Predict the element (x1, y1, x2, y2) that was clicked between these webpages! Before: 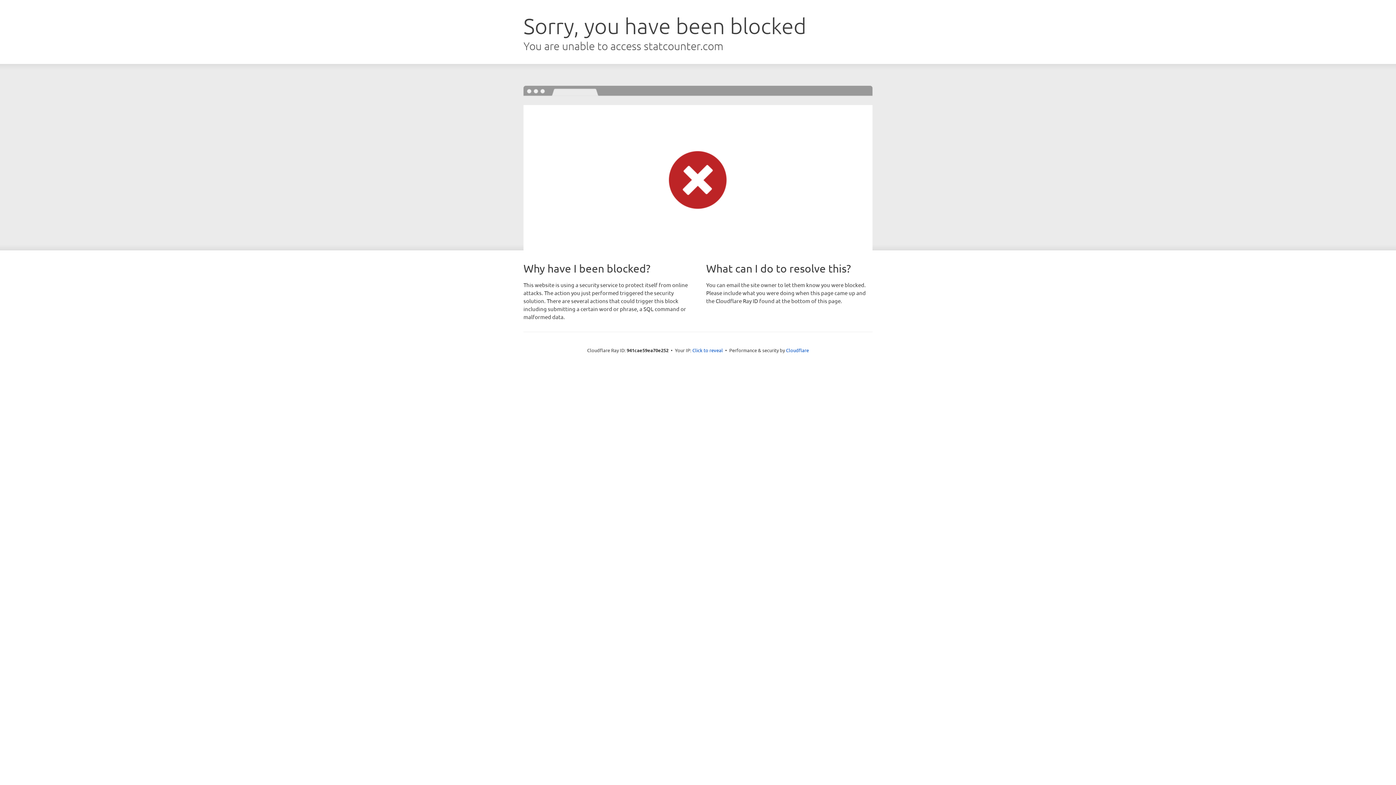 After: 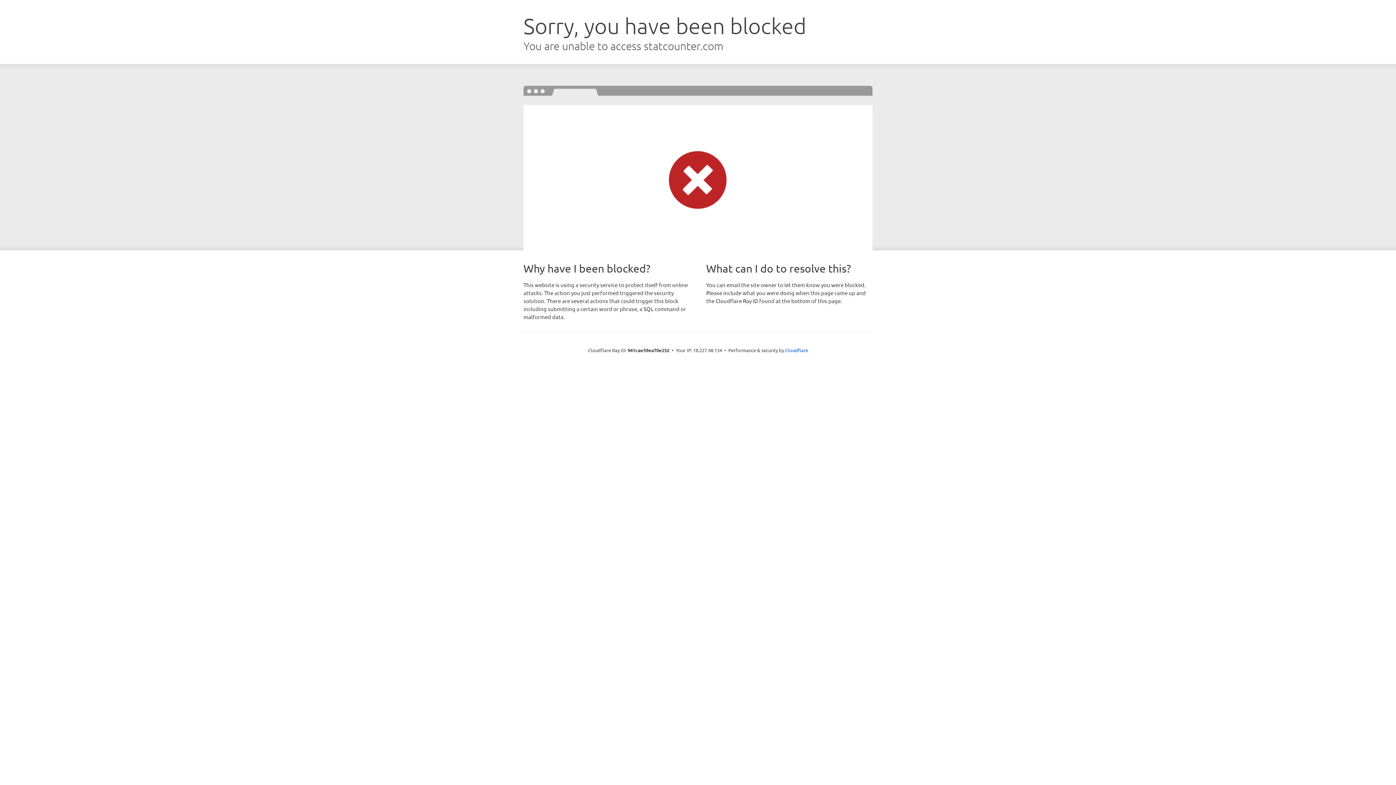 Action: bbox: (692, 346, 723, 353) label: Click to reveal